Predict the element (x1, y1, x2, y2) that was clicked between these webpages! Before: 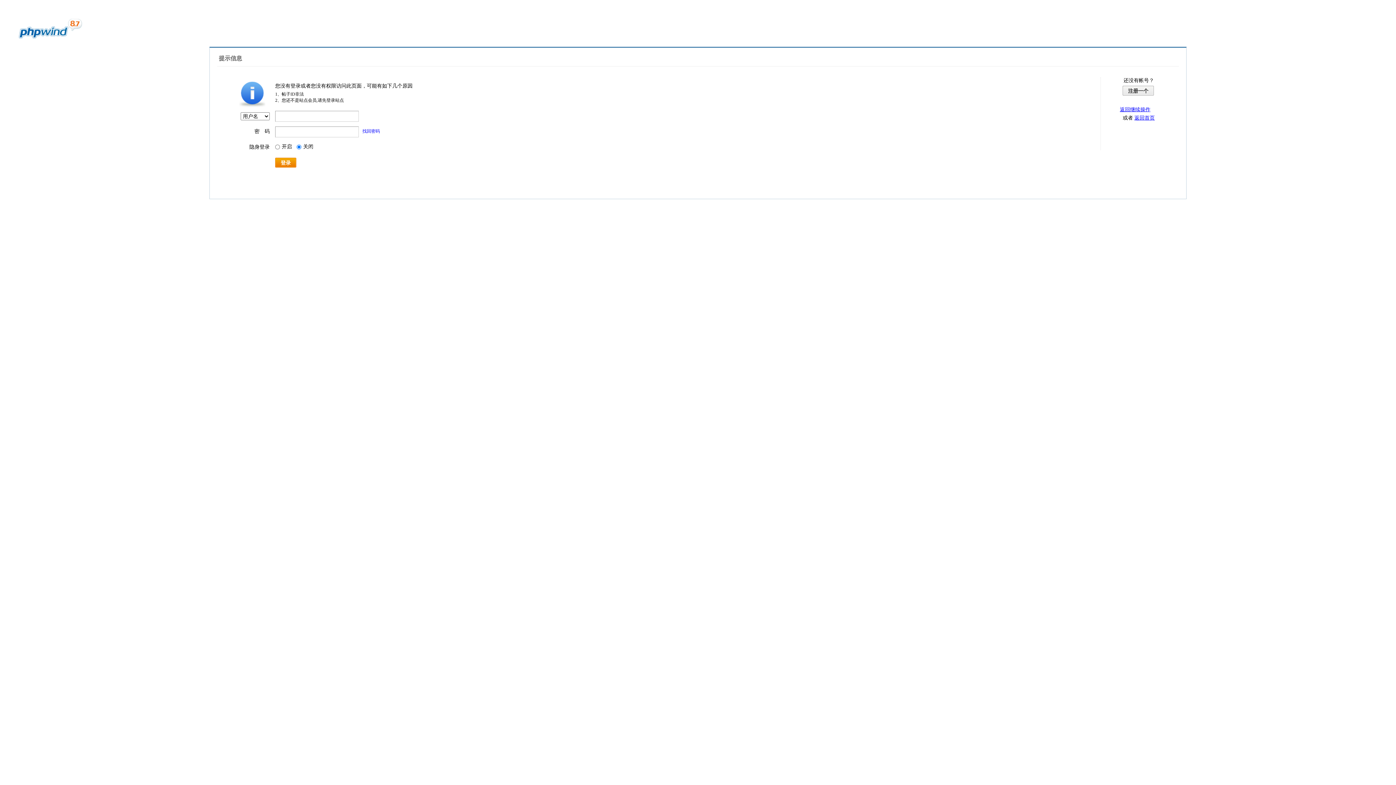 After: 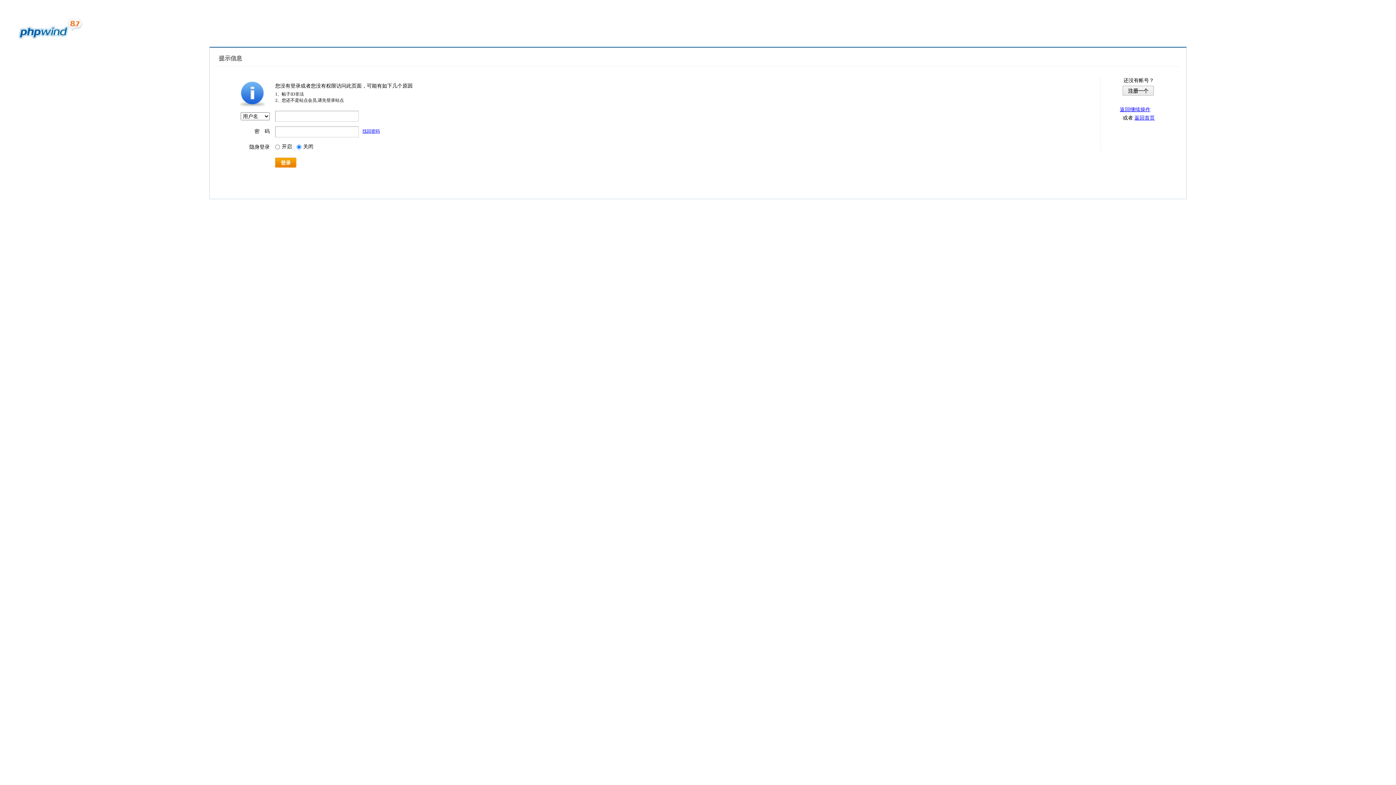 Action: bbox: (362, 128, 380, 133) label: 找回密码